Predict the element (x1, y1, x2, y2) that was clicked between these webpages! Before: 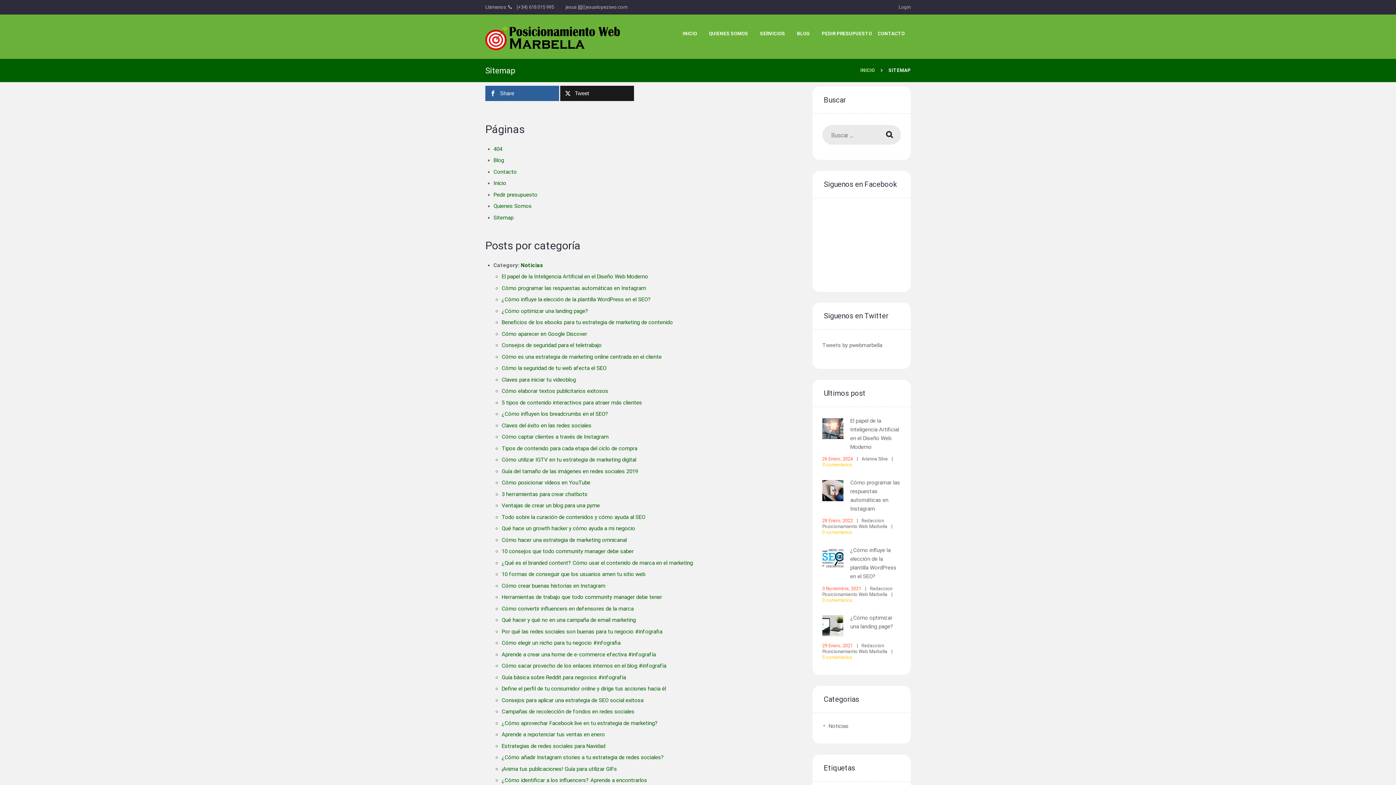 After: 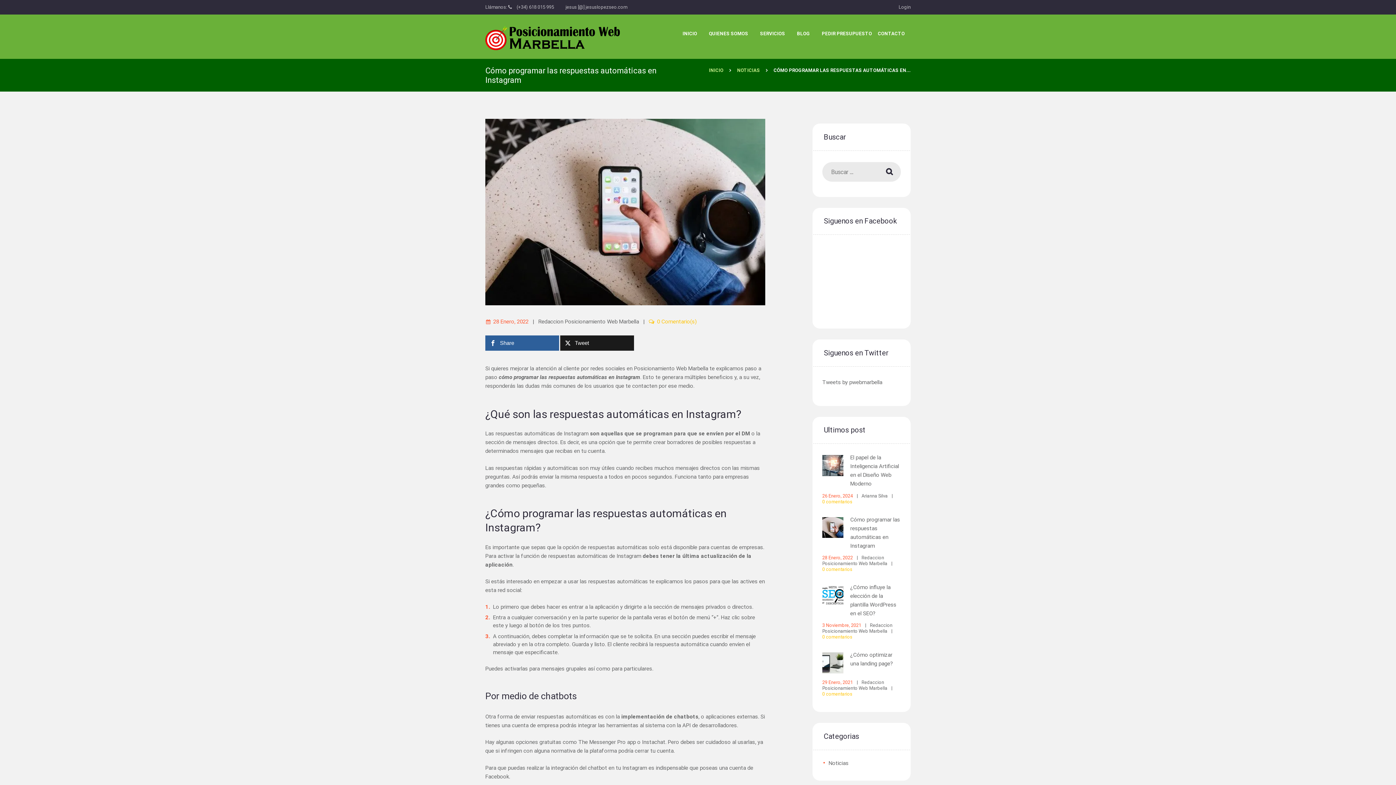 Action: label: 0 bbox: (822, 529, 852, 535)